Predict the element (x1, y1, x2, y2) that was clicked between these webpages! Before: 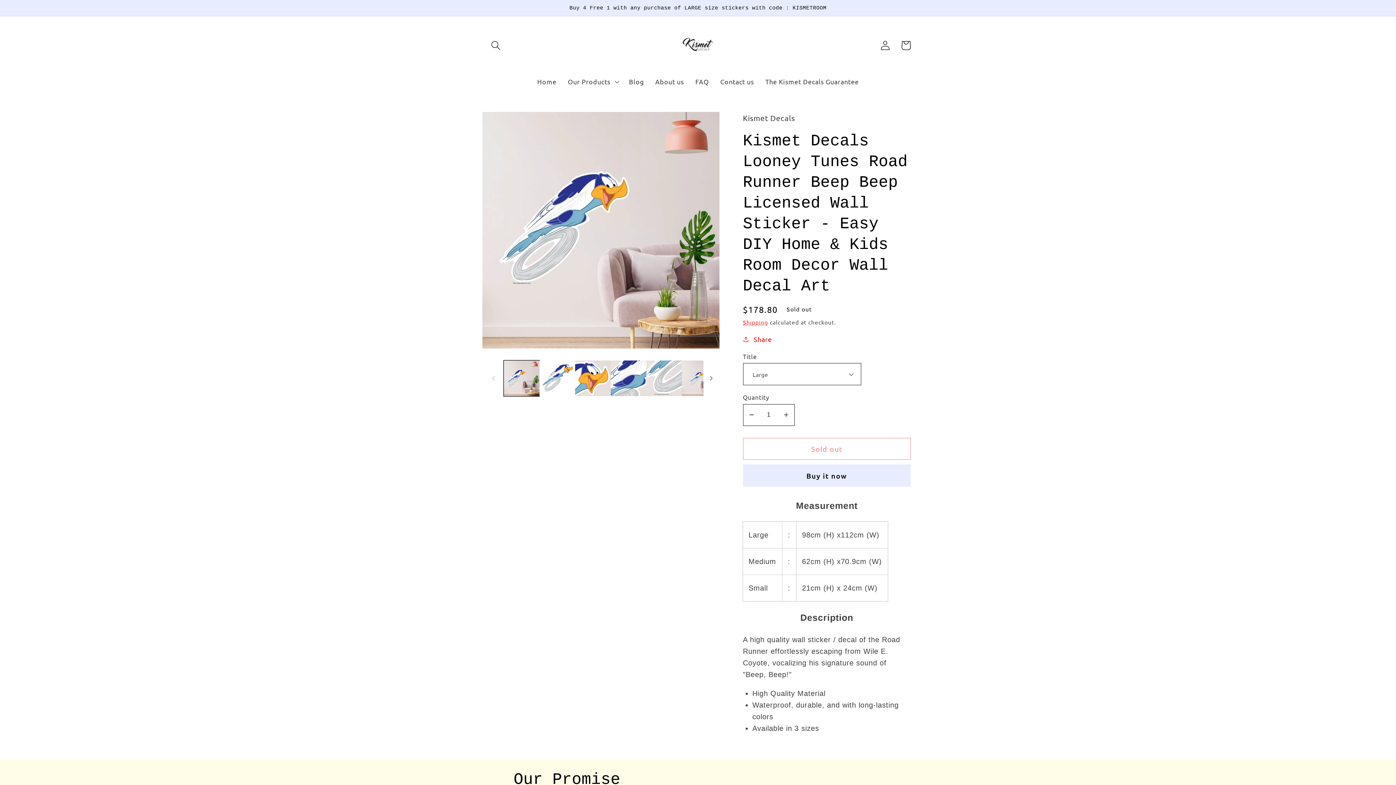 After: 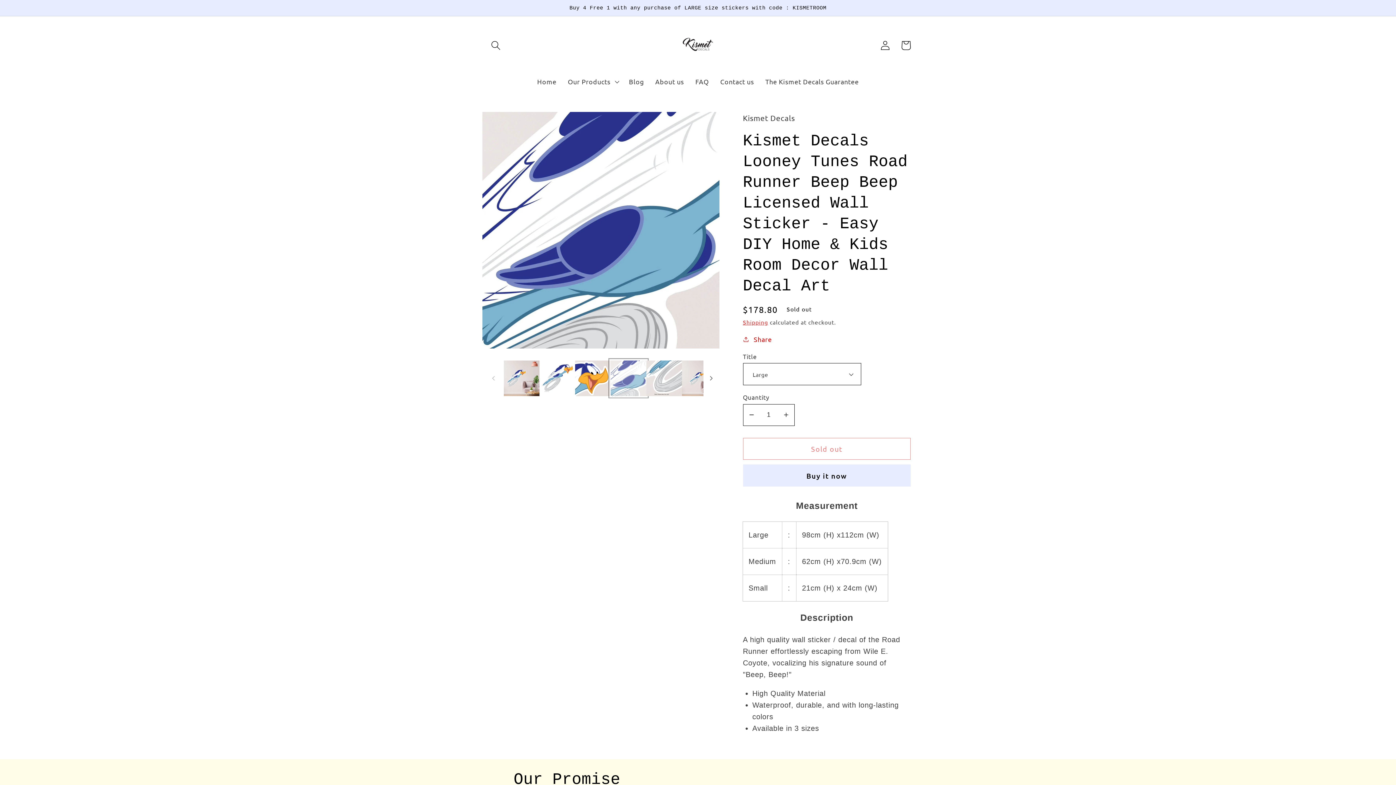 Action: bbox: (610, 360, 646, 396) label: Load image 4 in gallery view